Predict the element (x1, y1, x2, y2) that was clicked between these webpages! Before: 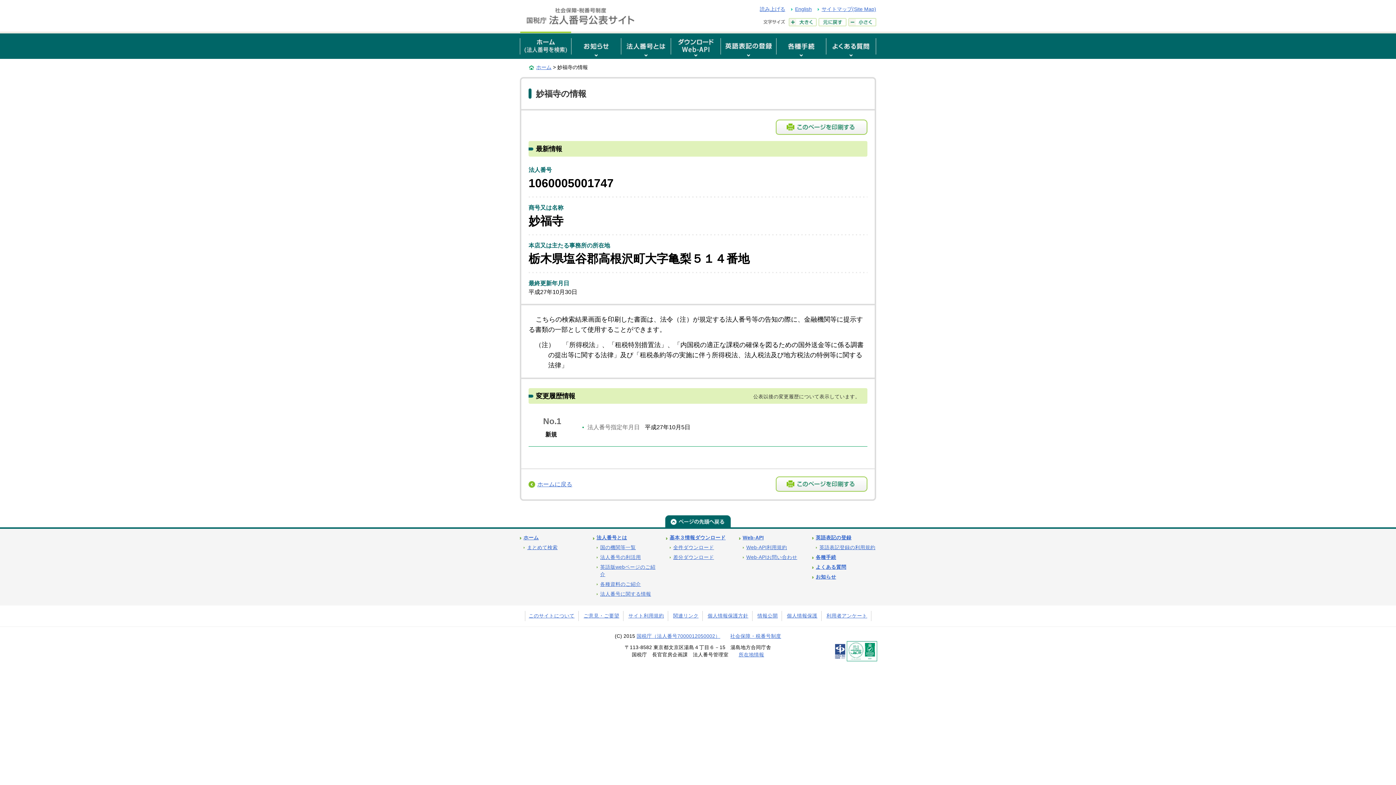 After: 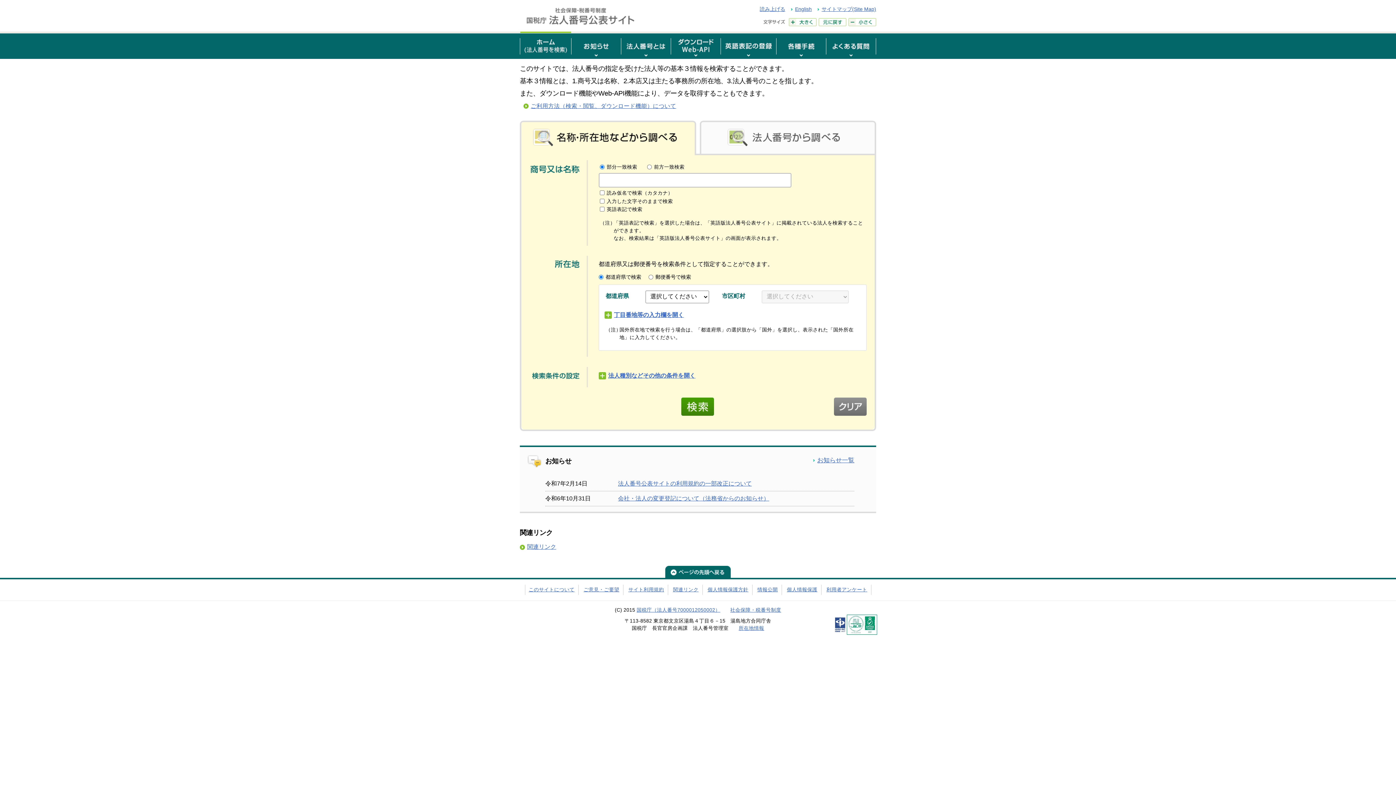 Action: bbox: (523, 535, 538, 540) label: ホーム